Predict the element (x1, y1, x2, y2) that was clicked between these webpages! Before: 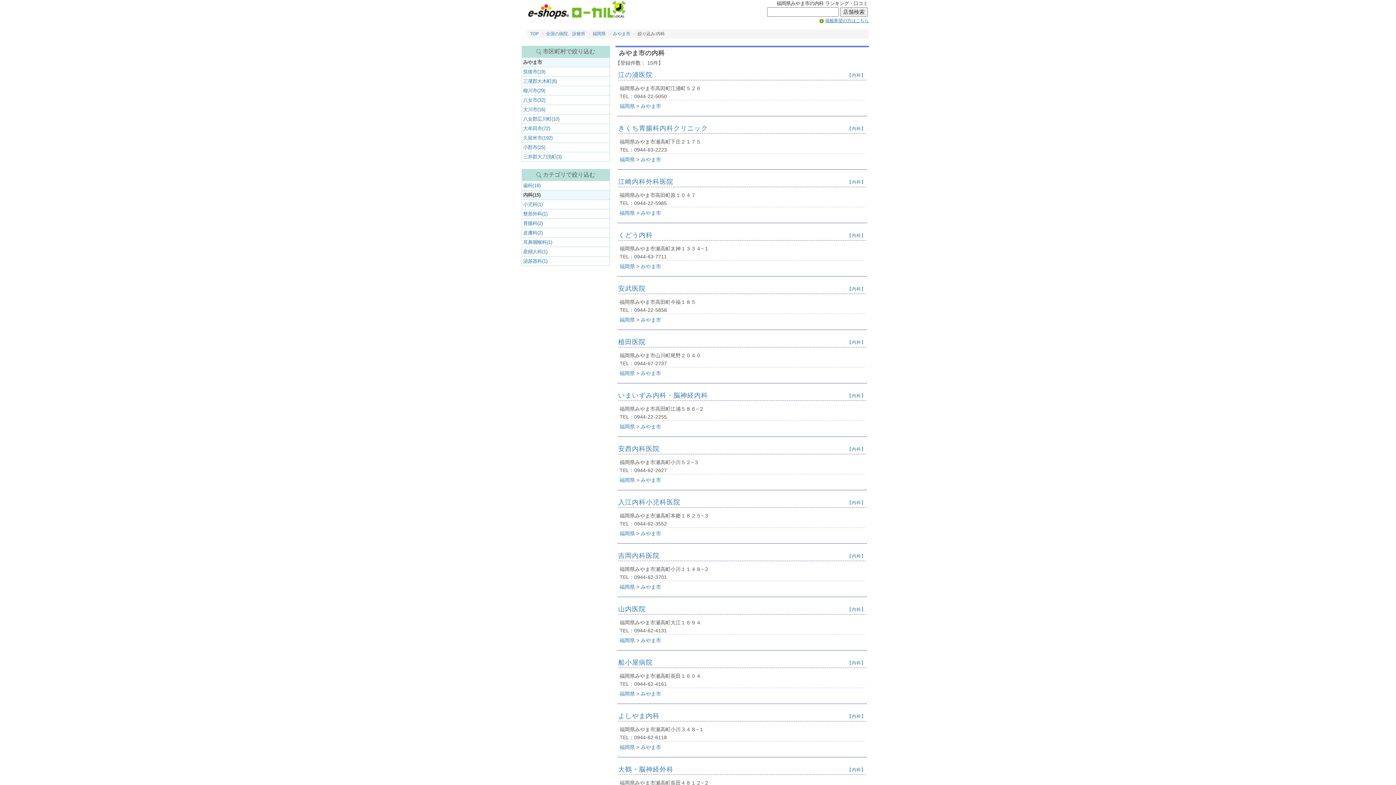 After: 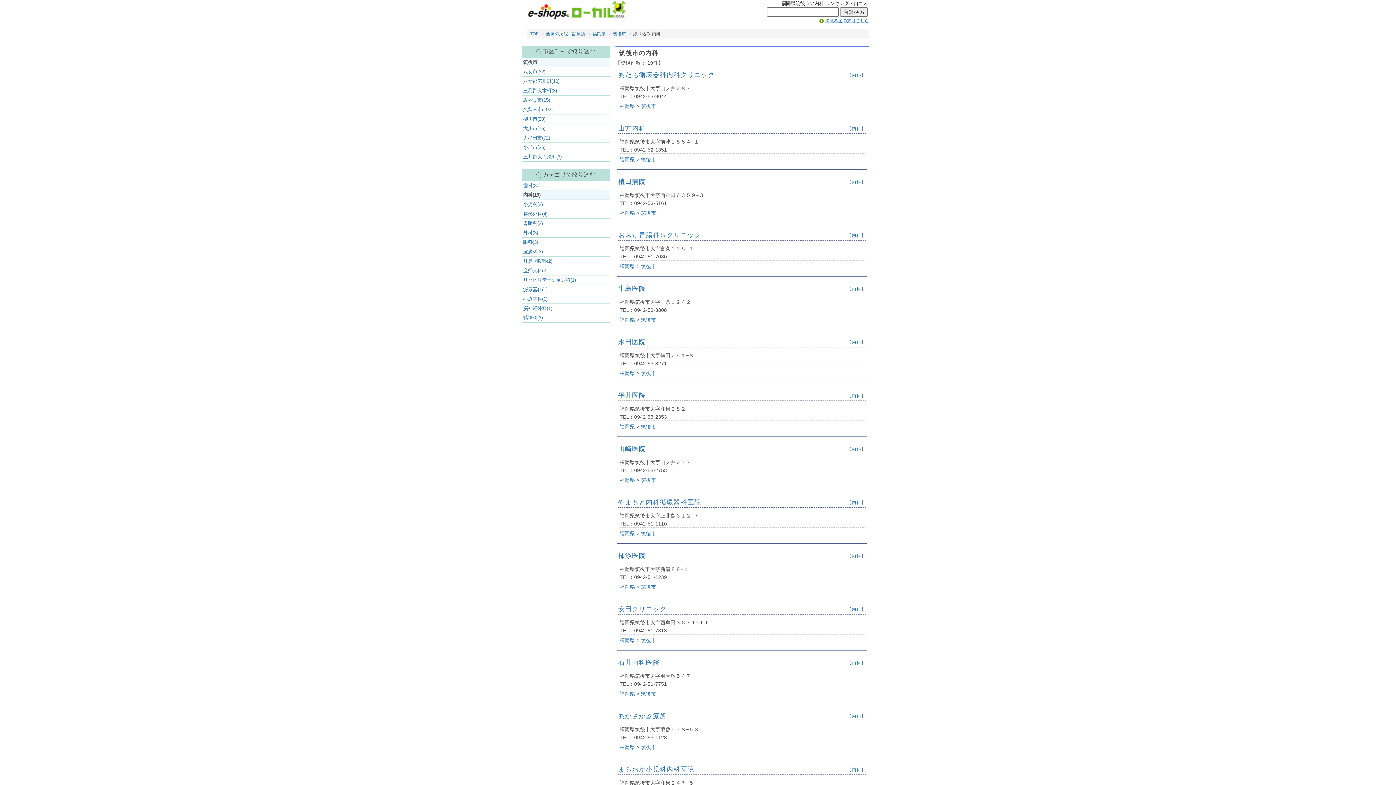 Action: label: 筑後市(19) bbox: (521, 67, 610, 76)